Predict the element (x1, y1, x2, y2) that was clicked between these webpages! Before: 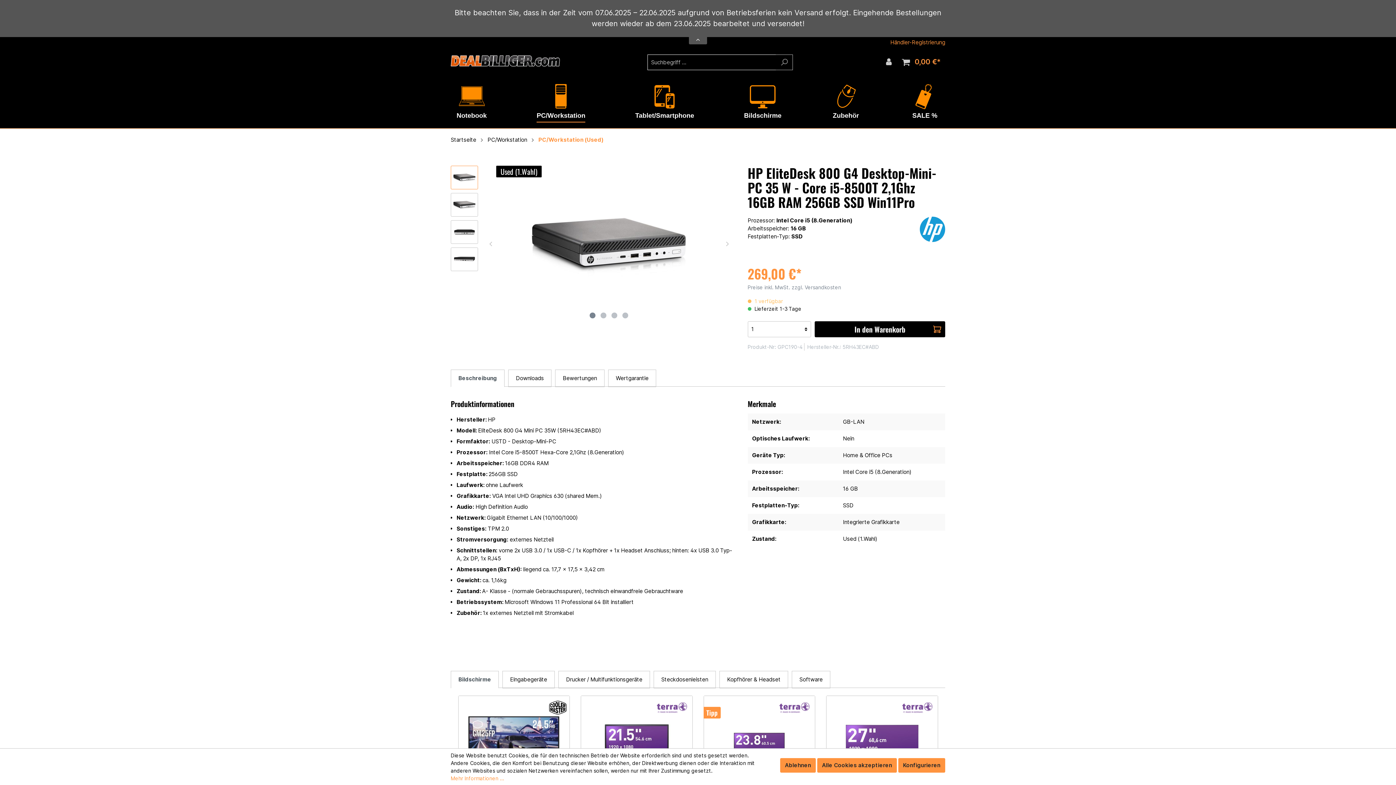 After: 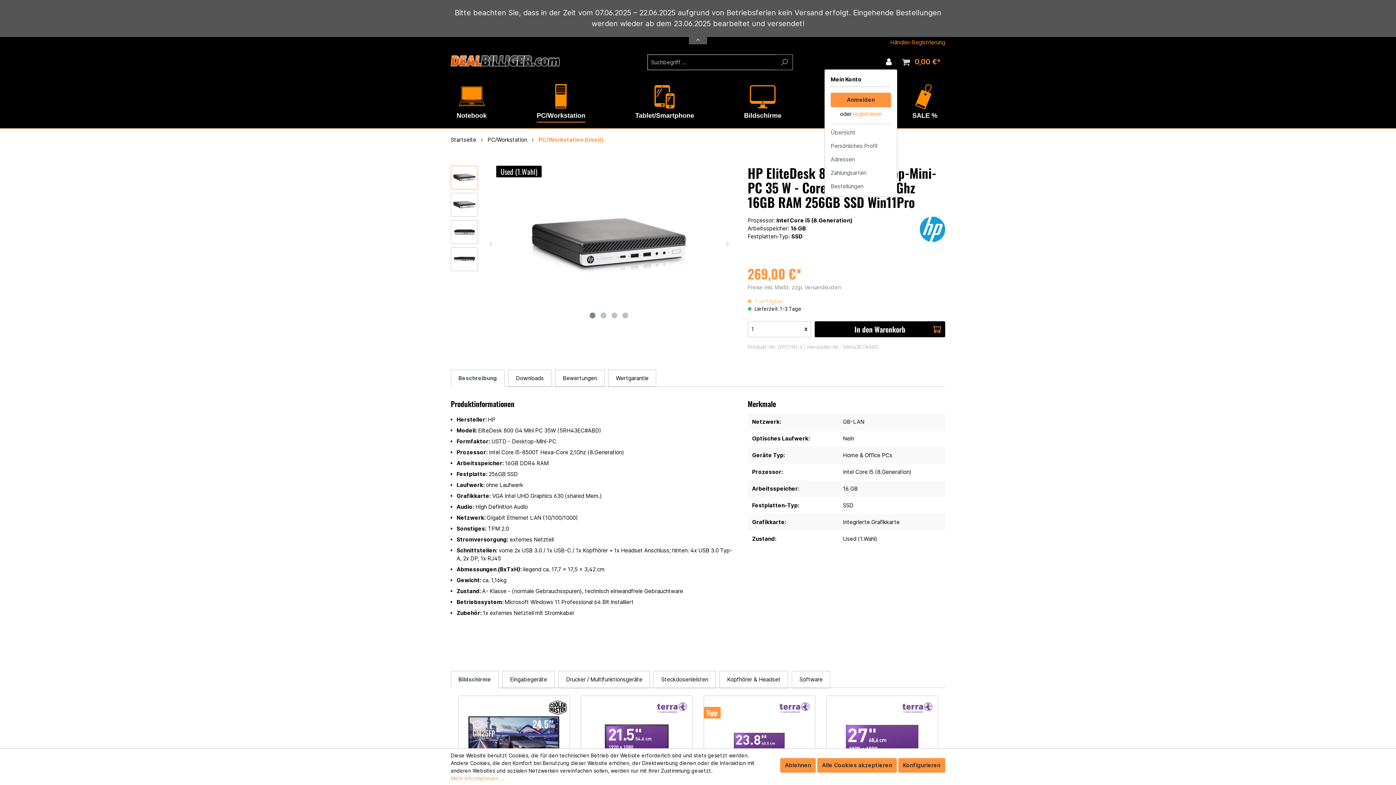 Action: bbox: (880, 55, 897, 68) label: Mein Konto